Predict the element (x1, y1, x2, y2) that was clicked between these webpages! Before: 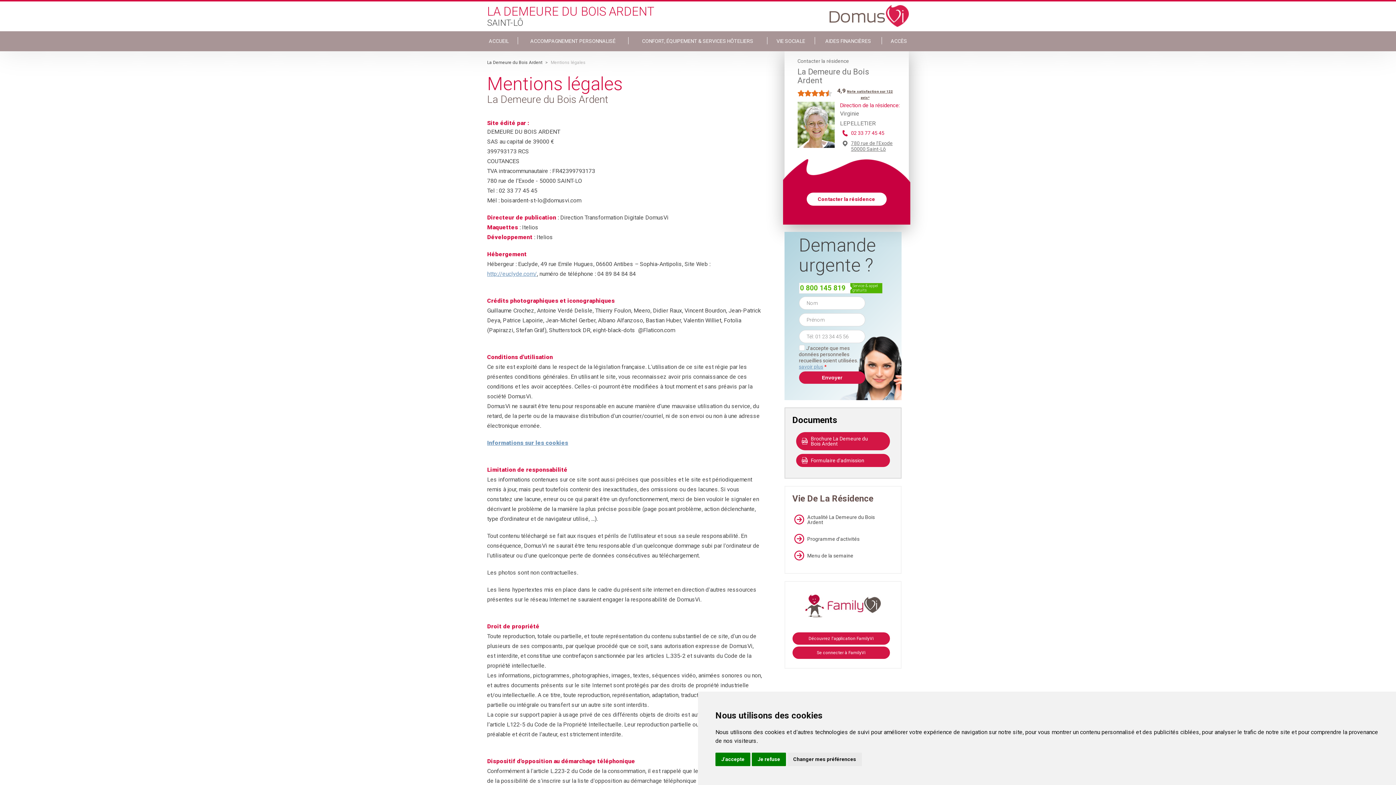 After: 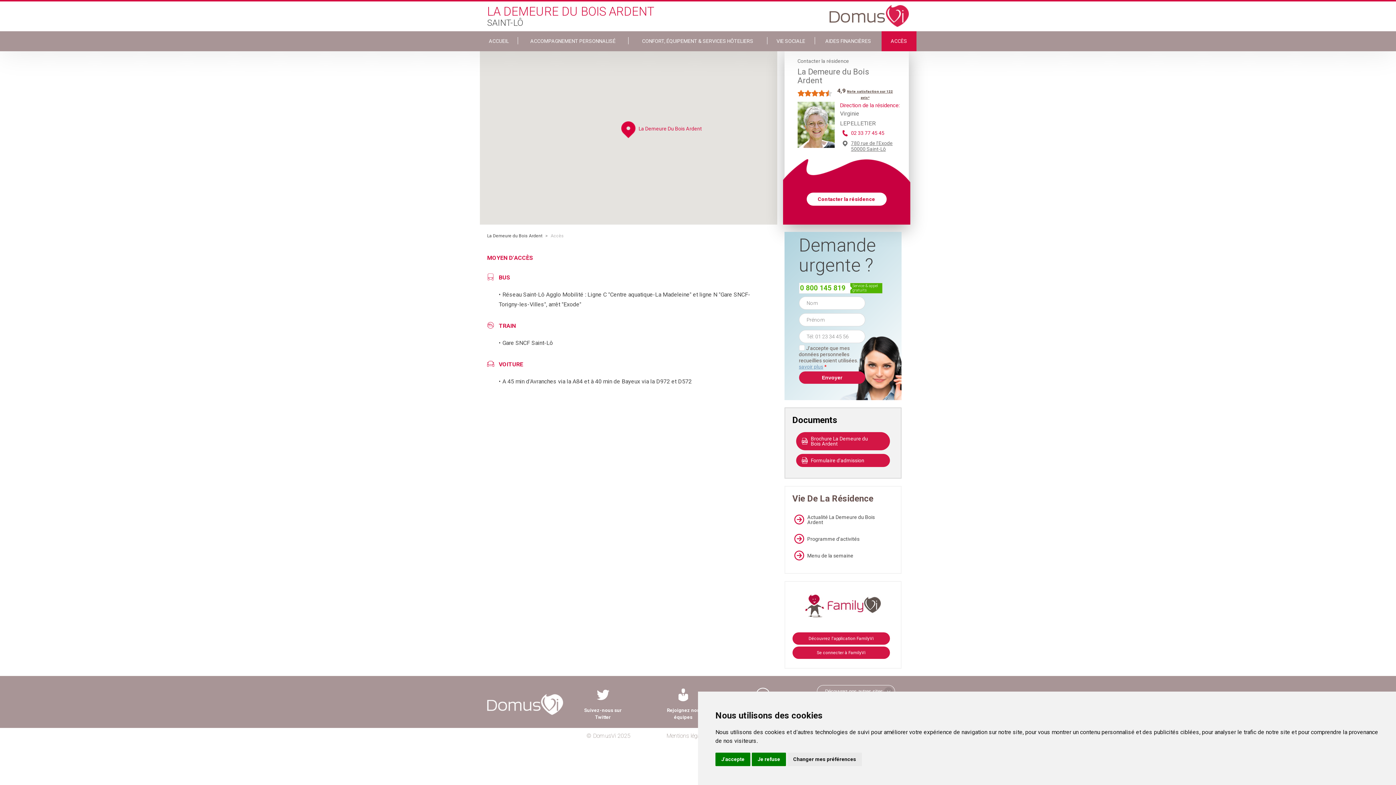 Action: bbox: (881, 31, 916, 51) label: ACCÈS